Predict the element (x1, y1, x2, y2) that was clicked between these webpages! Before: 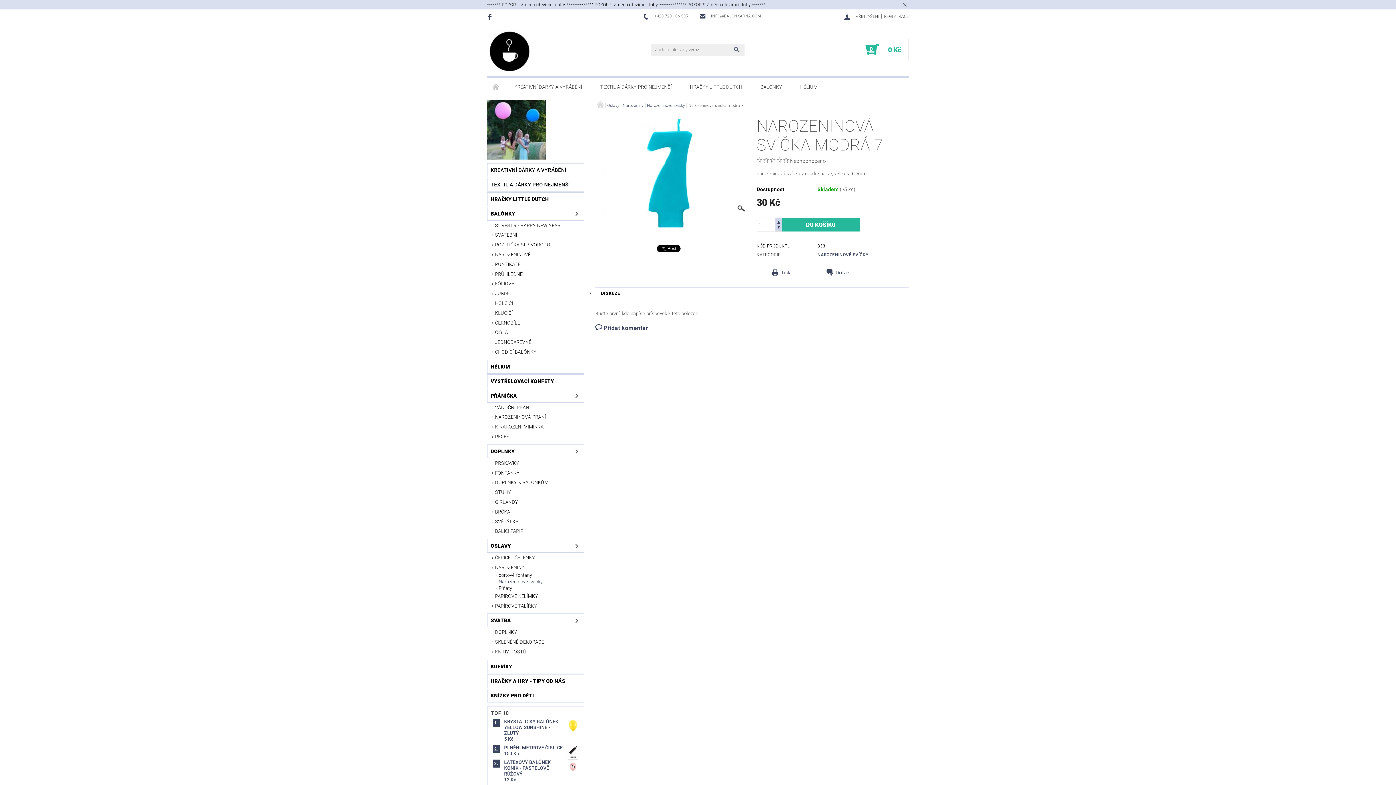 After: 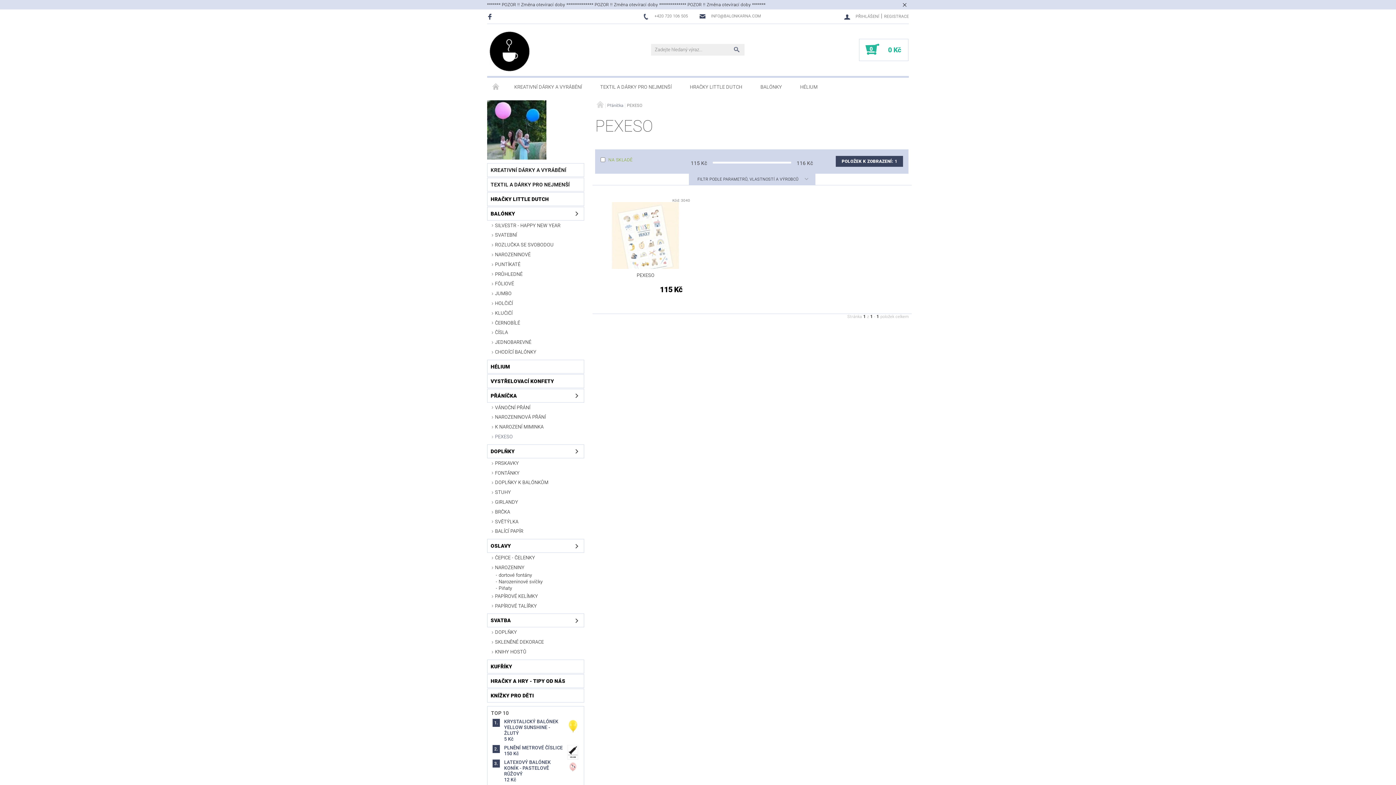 Action: label: PEXESO bbox: (487, 432, 584, 441)